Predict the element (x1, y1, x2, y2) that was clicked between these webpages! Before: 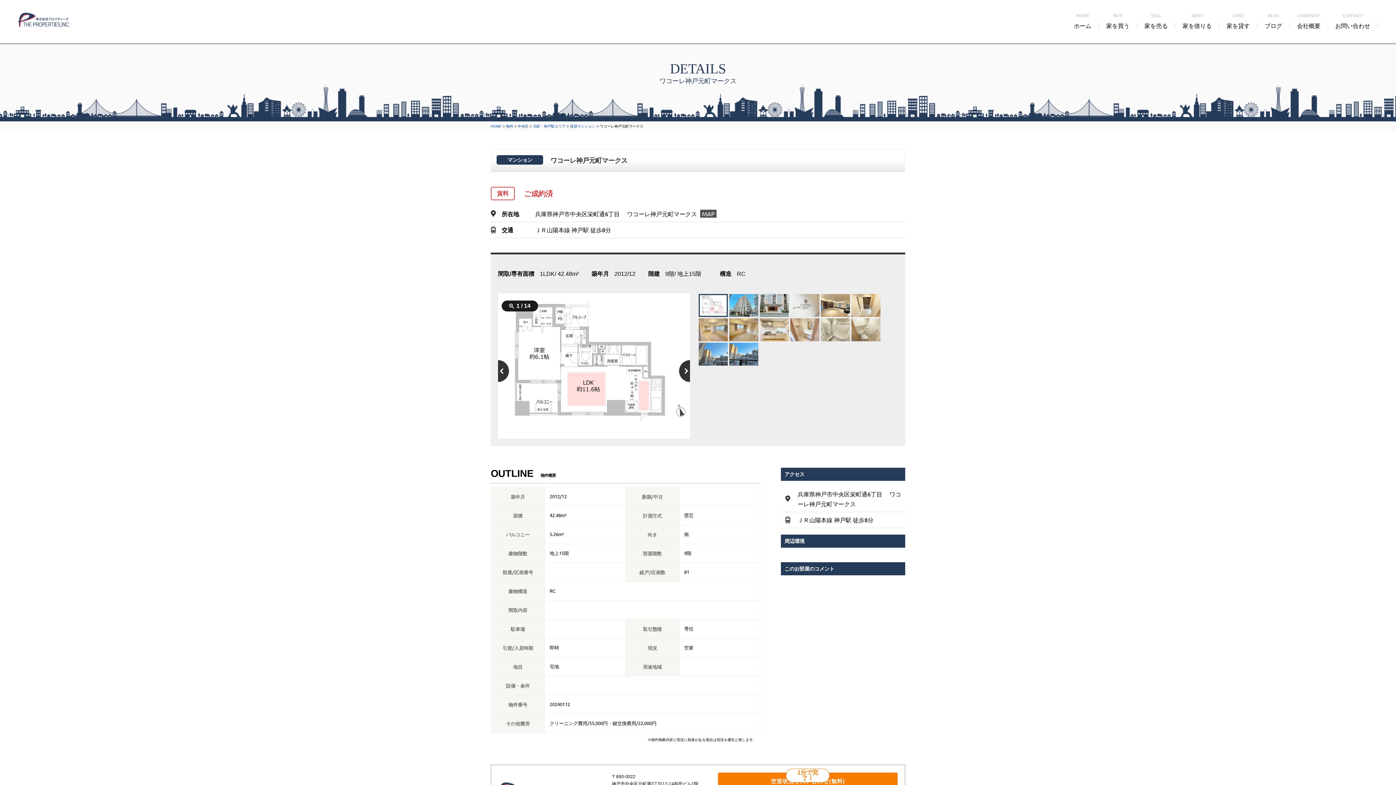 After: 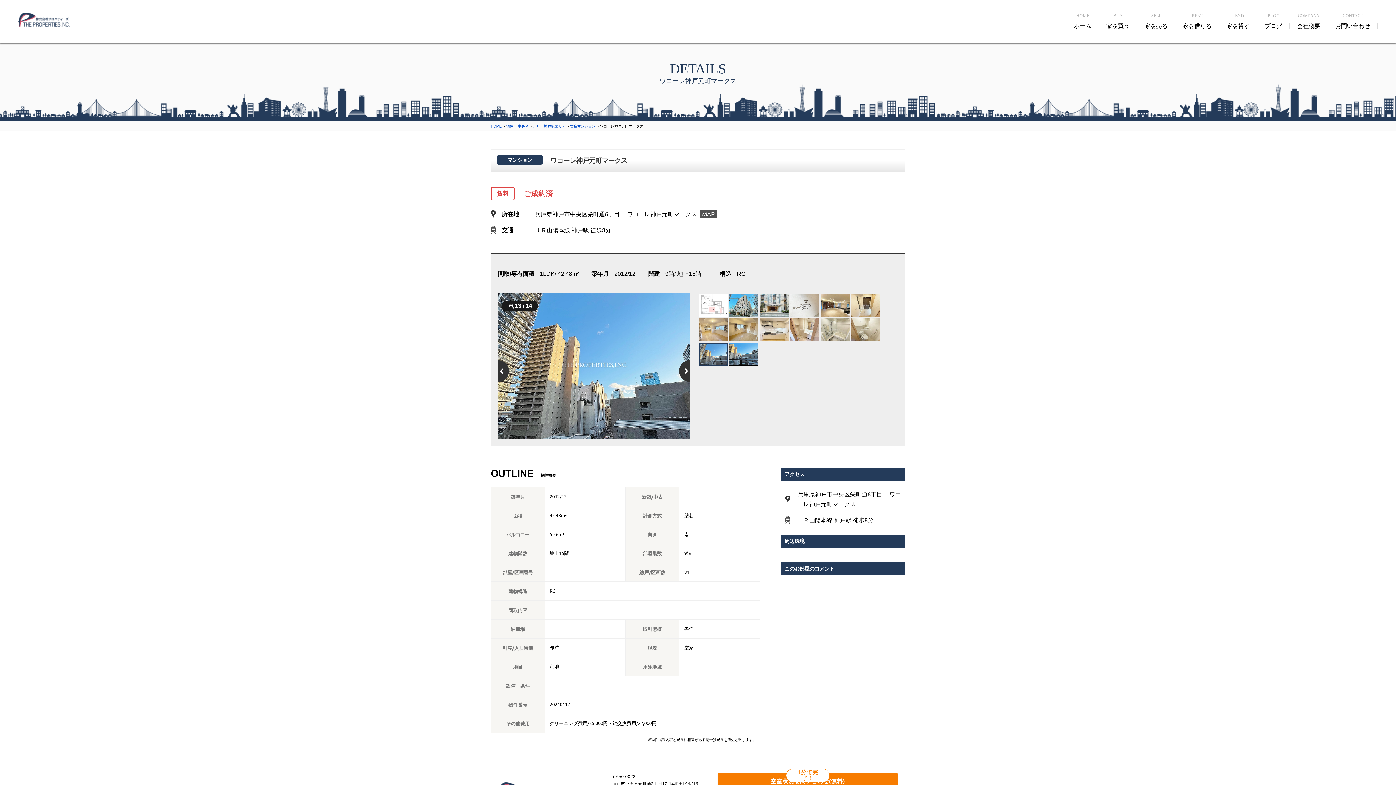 Action: bbox: (698, 342, 728, 365)